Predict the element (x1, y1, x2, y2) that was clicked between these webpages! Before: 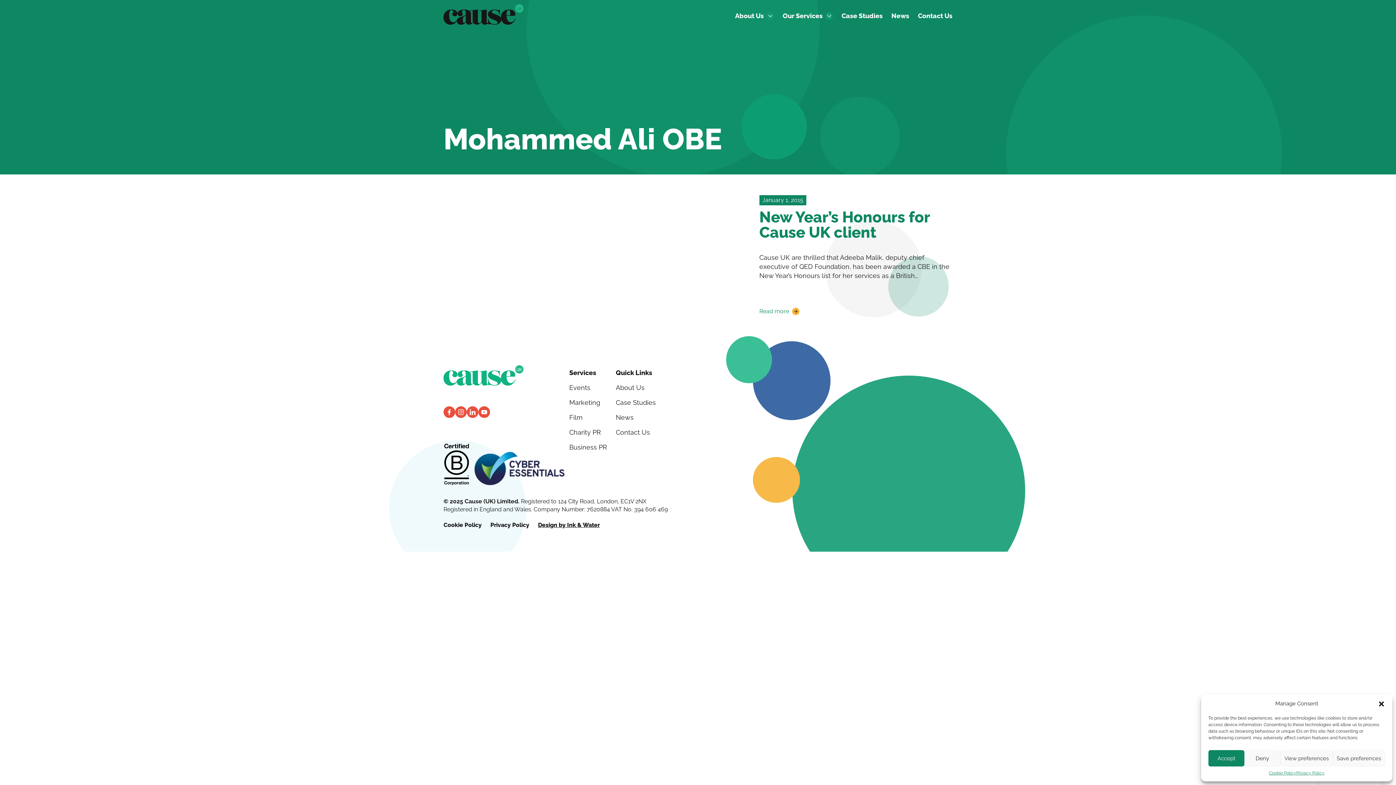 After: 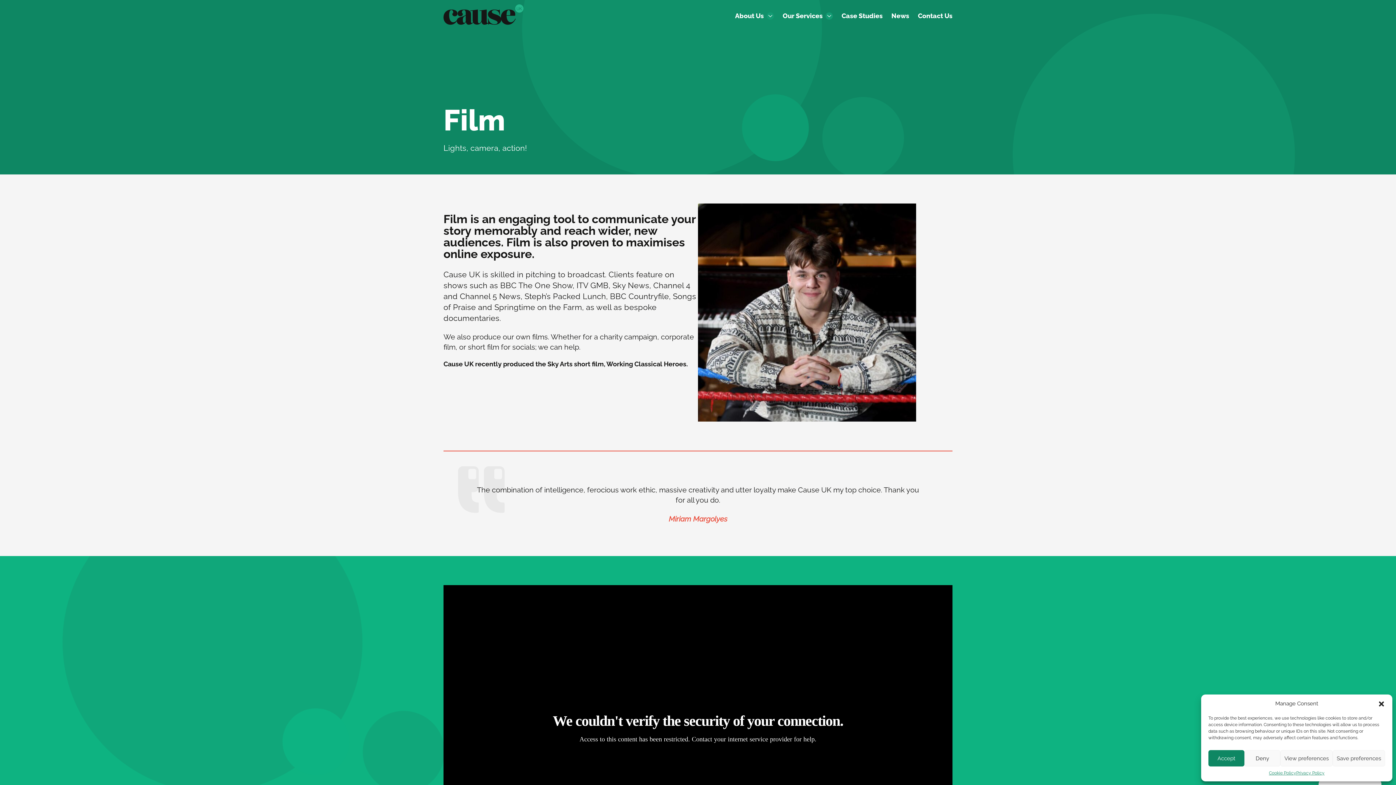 Action: label: Film bbox: (565, 410, 611, 425)